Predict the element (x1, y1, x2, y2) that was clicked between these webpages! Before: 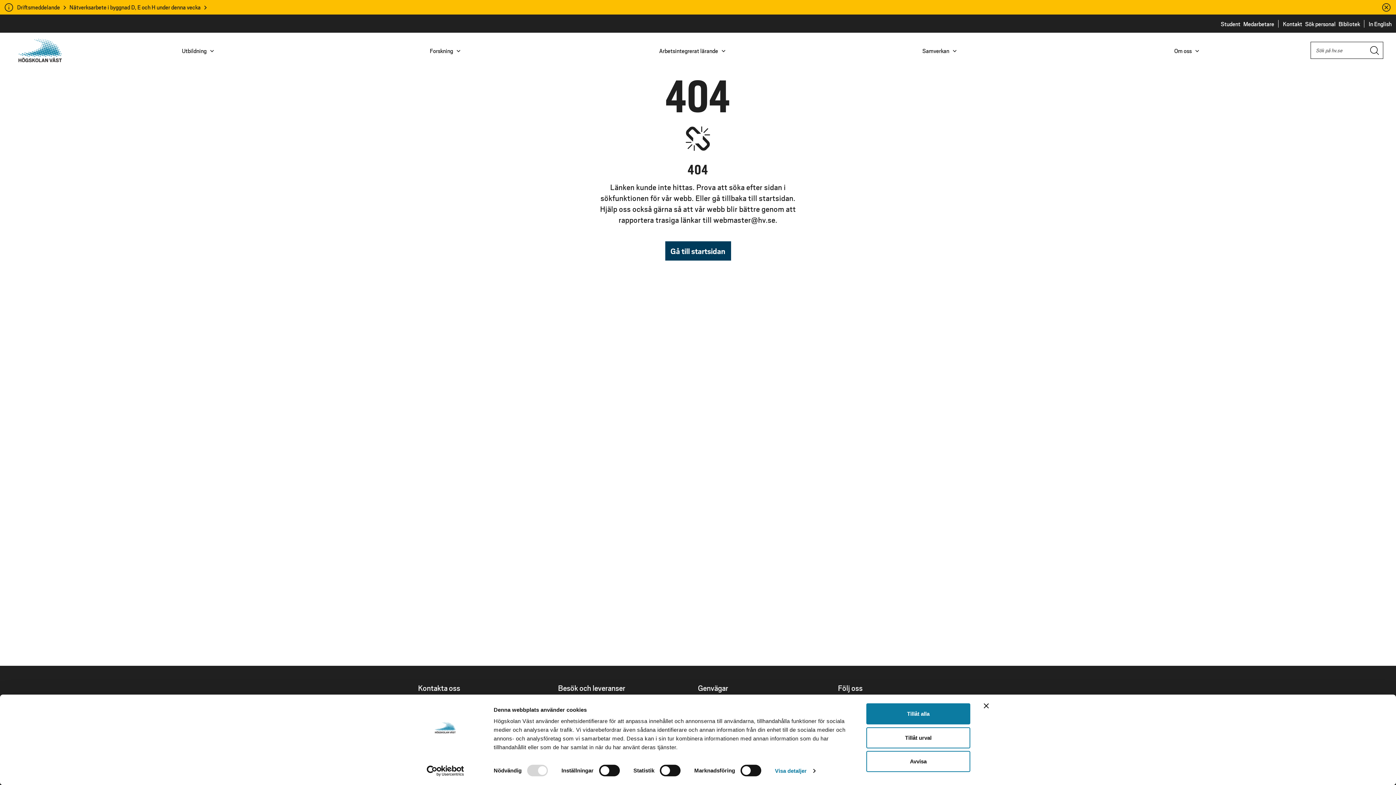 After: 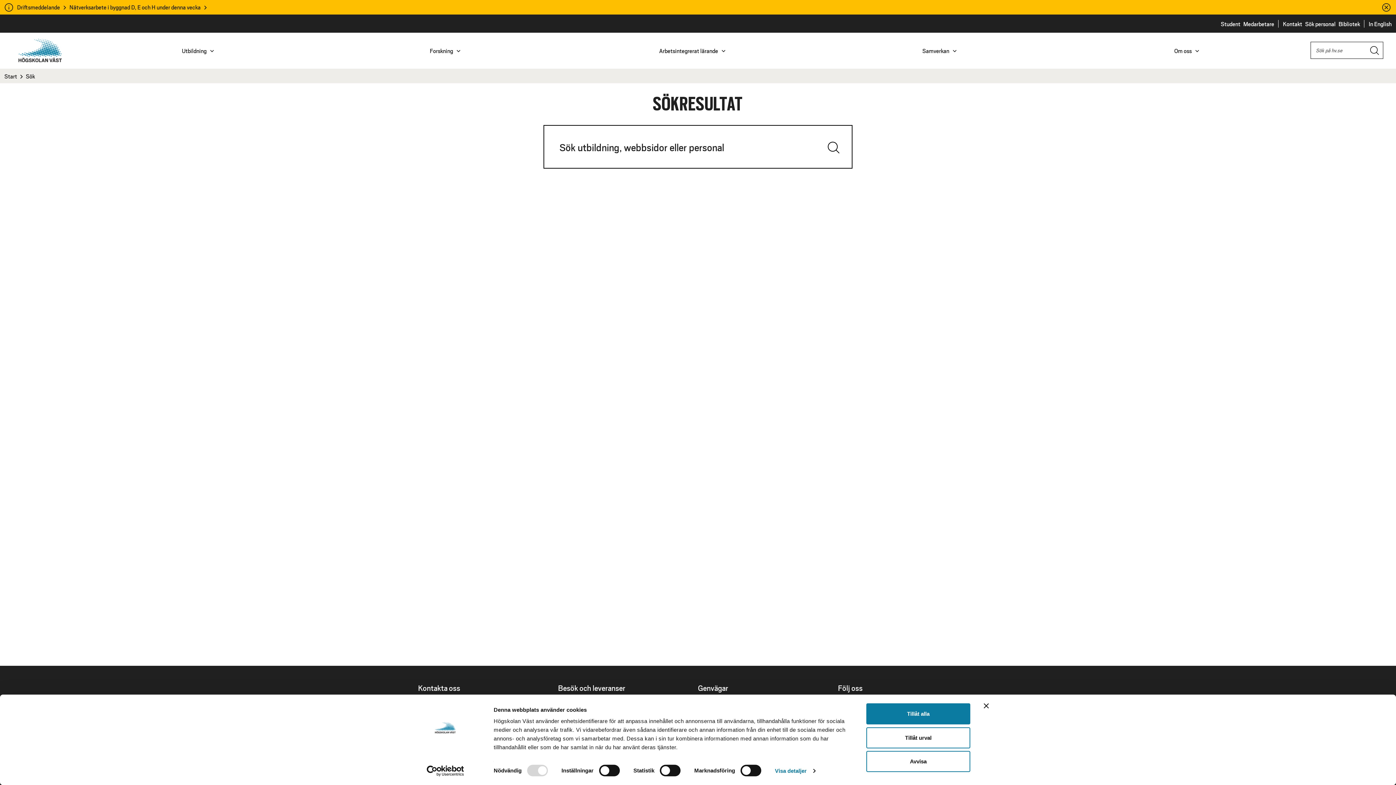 Action: bbox: (1368, 45, 1377, 55)